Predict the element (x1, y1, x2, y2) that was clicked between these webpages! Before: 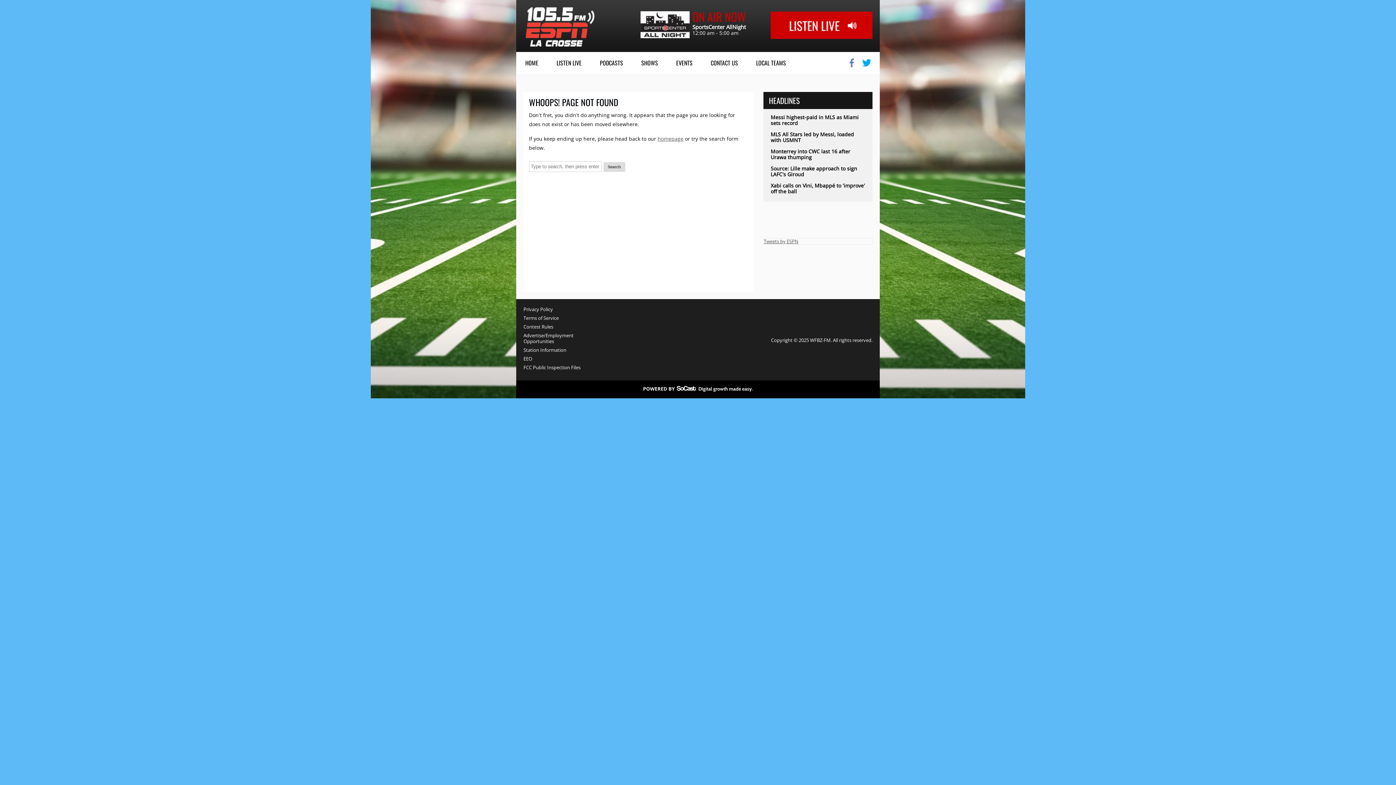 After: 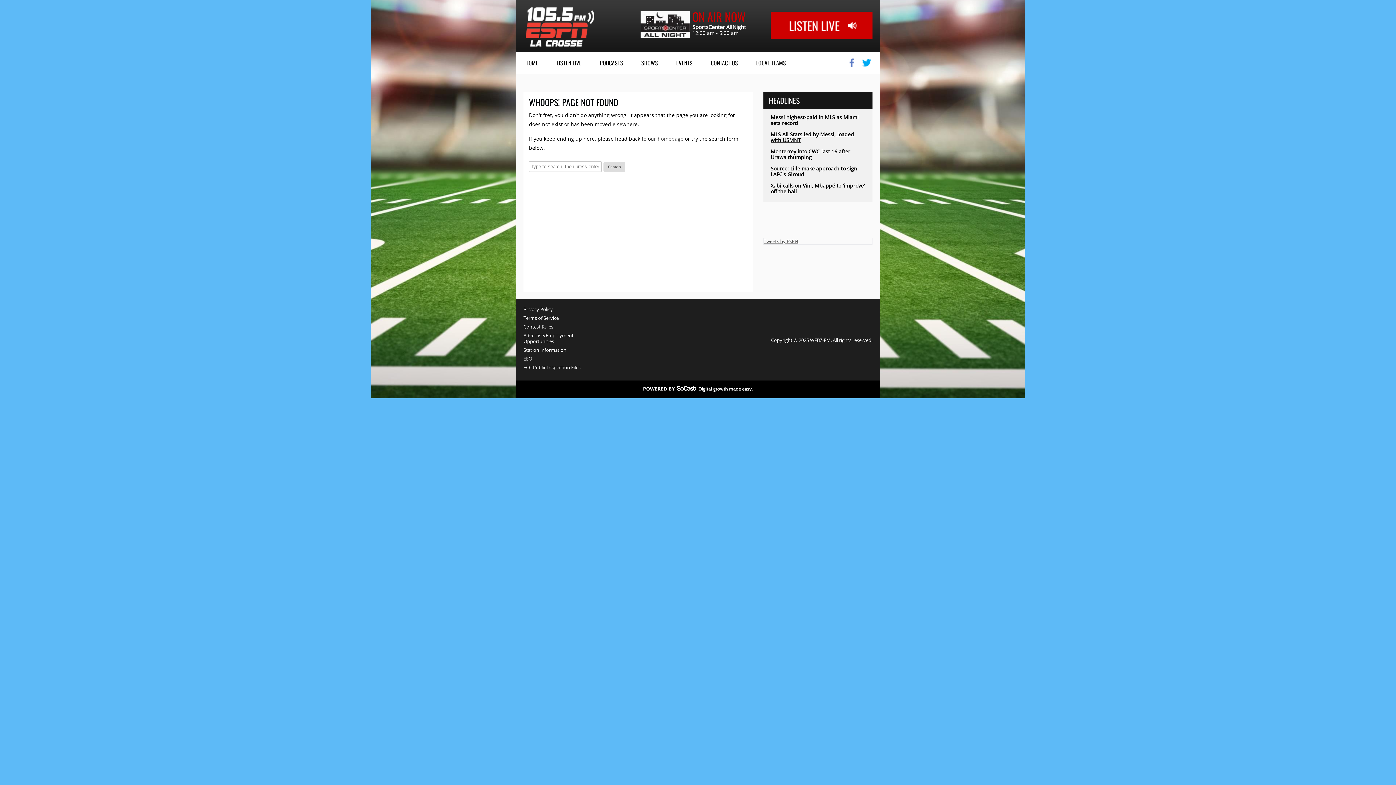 Action: label: MLS All Stars led by Messi, loaded with USMNT bbox: (770, 130, 854, 143)